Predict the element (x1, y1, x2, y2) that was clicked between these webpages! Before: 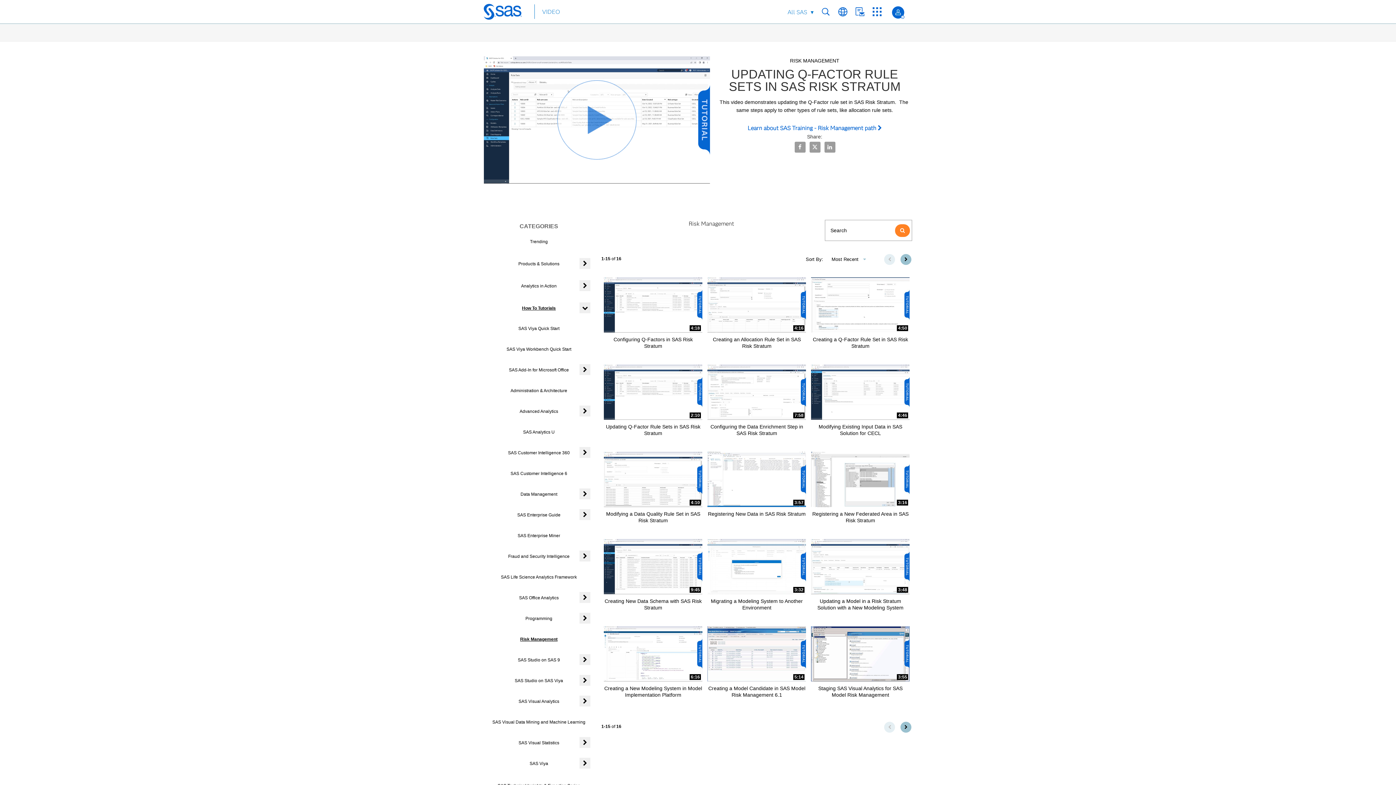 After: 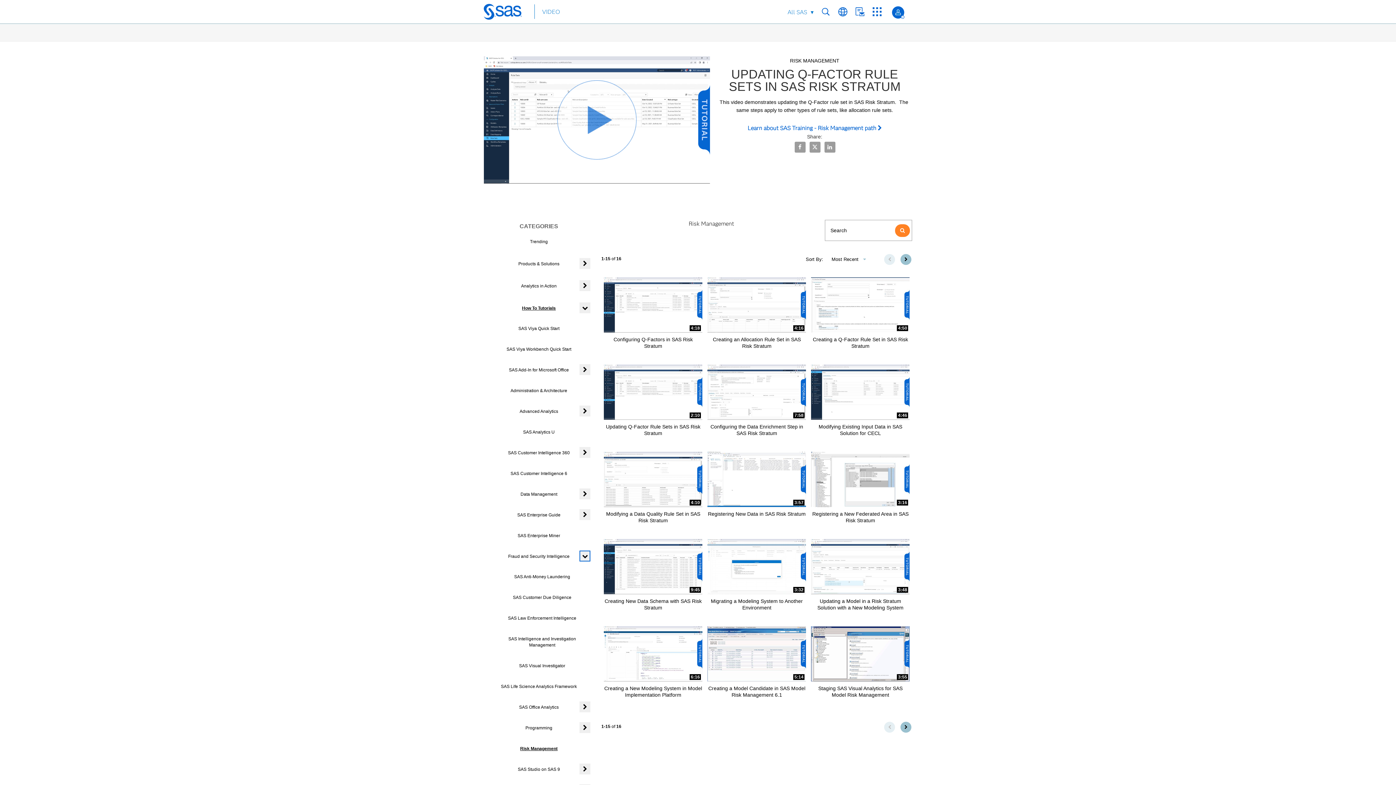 Action: bbox: (579, 551, 590, 561) label: Expand or collapse child collections of Fraud and Security Intelligence